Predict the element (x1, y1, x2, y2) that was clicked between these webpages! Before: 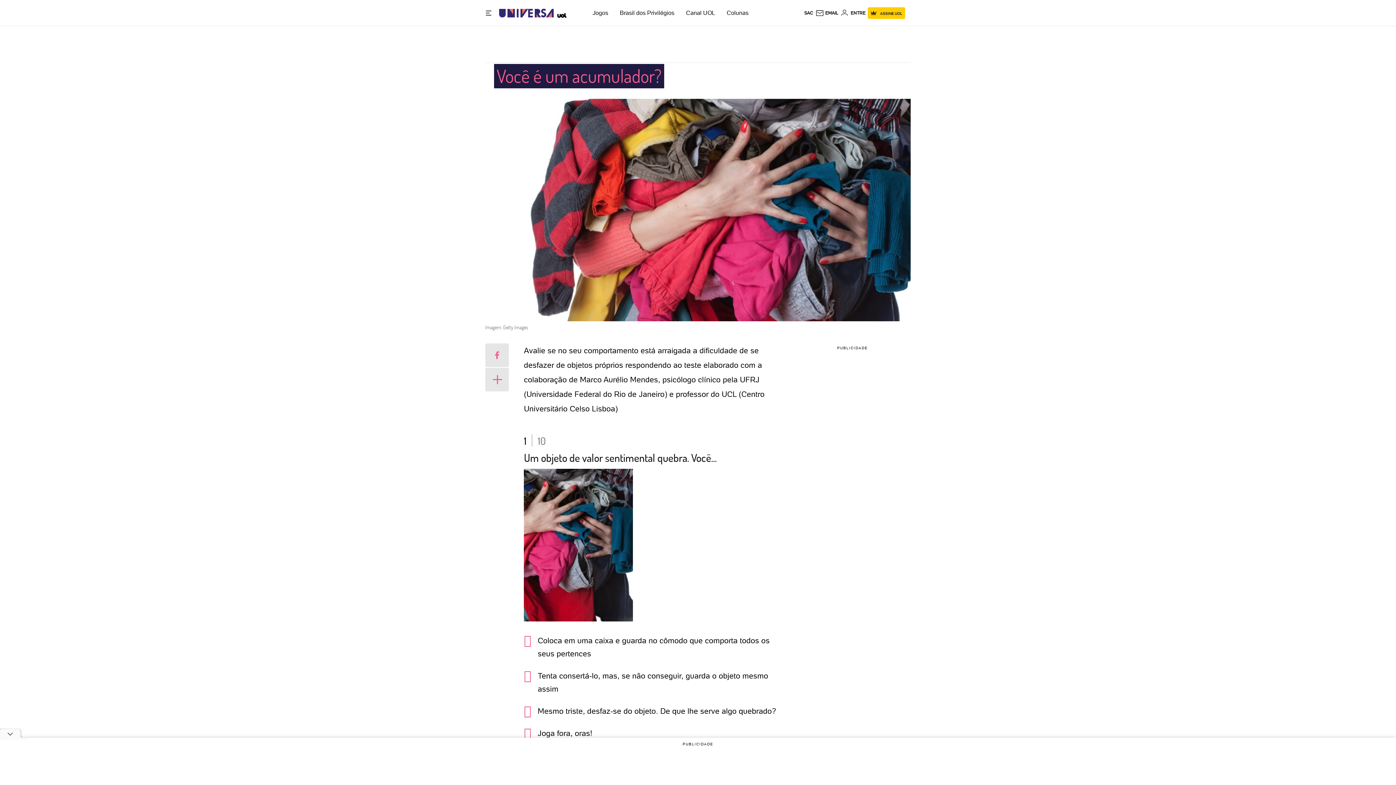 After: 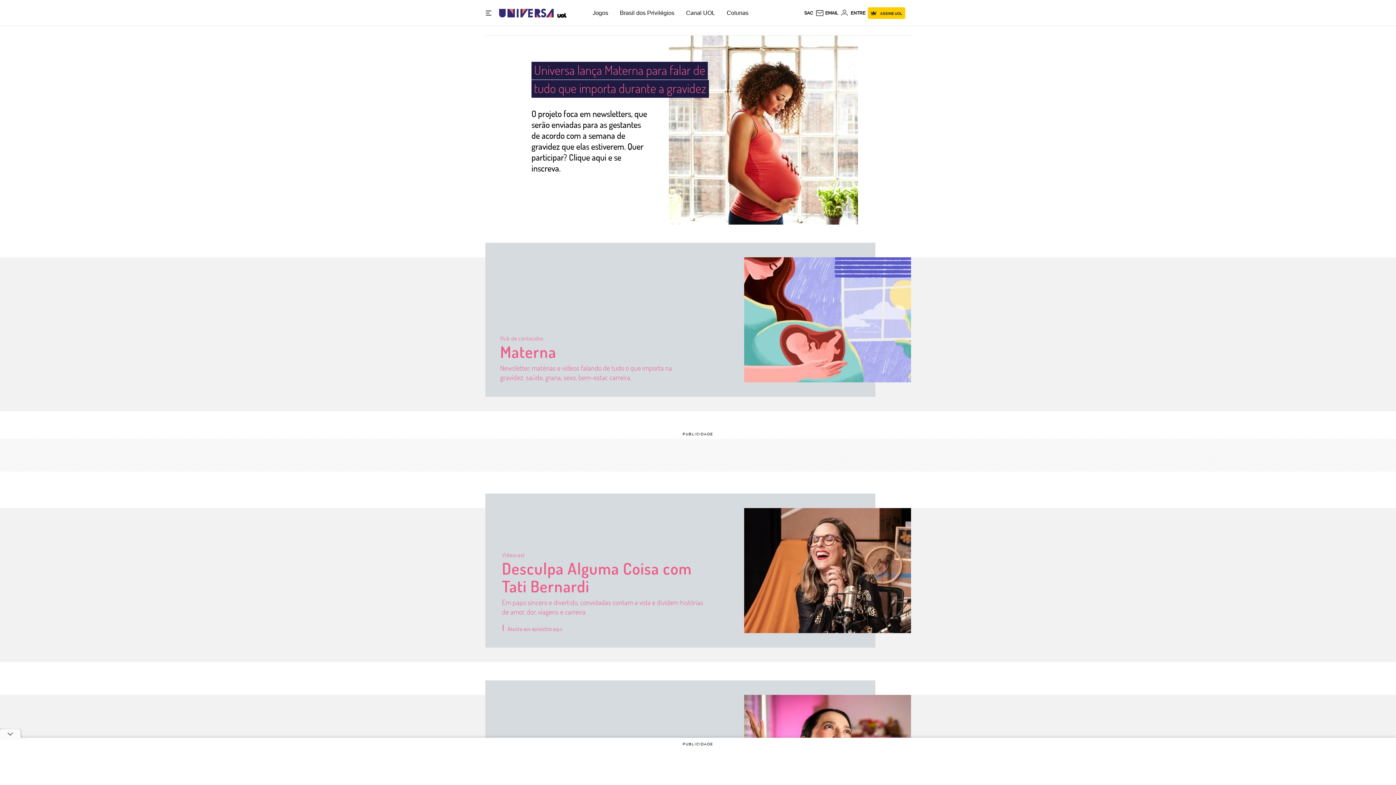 Action: label: Universa: Seu mundo é o mundo - UOL bbox: (499, 2, 553, 23)